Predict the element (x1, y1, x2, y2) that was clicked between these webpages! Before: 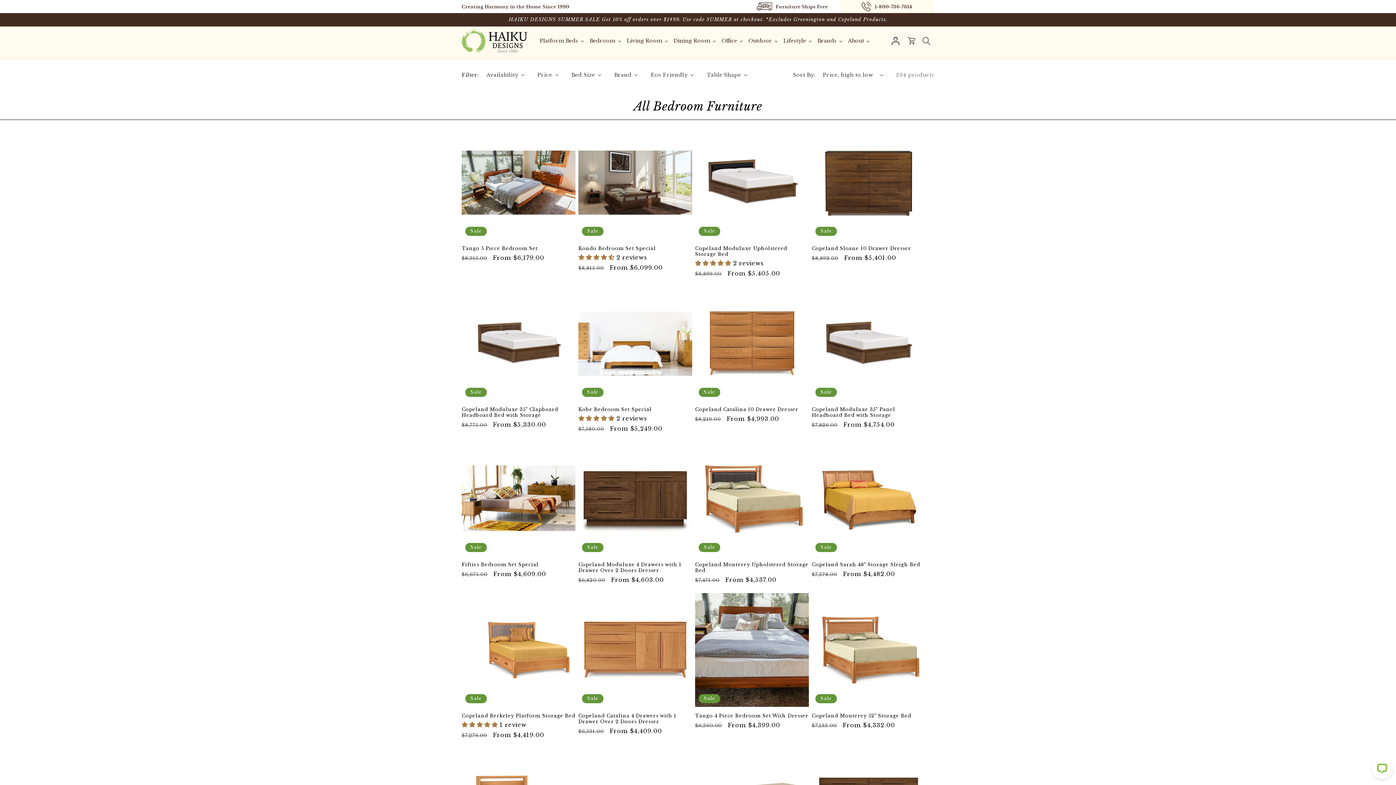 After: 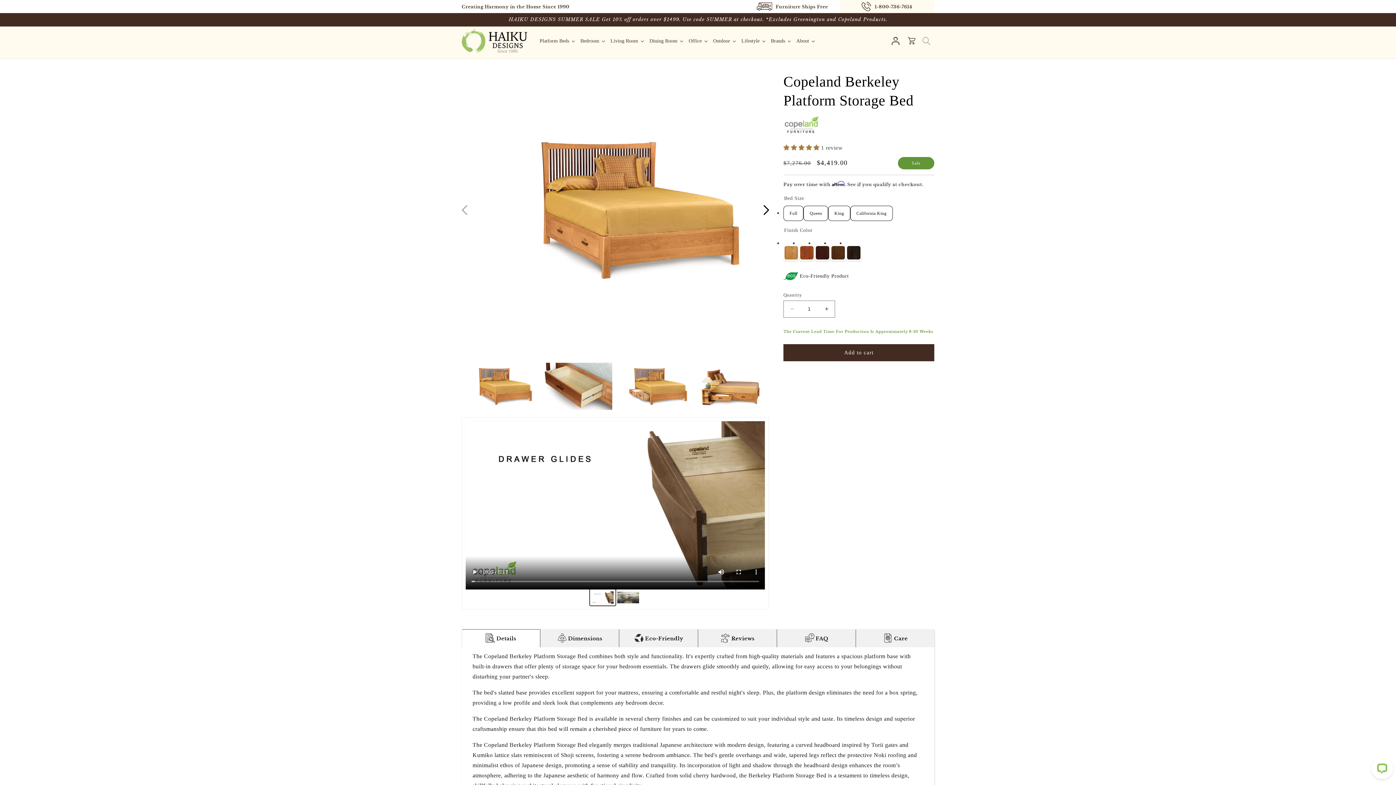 Action: label: Copeland Berkeley Platform Storage Bed bbox: (461, 713, 575, 719)